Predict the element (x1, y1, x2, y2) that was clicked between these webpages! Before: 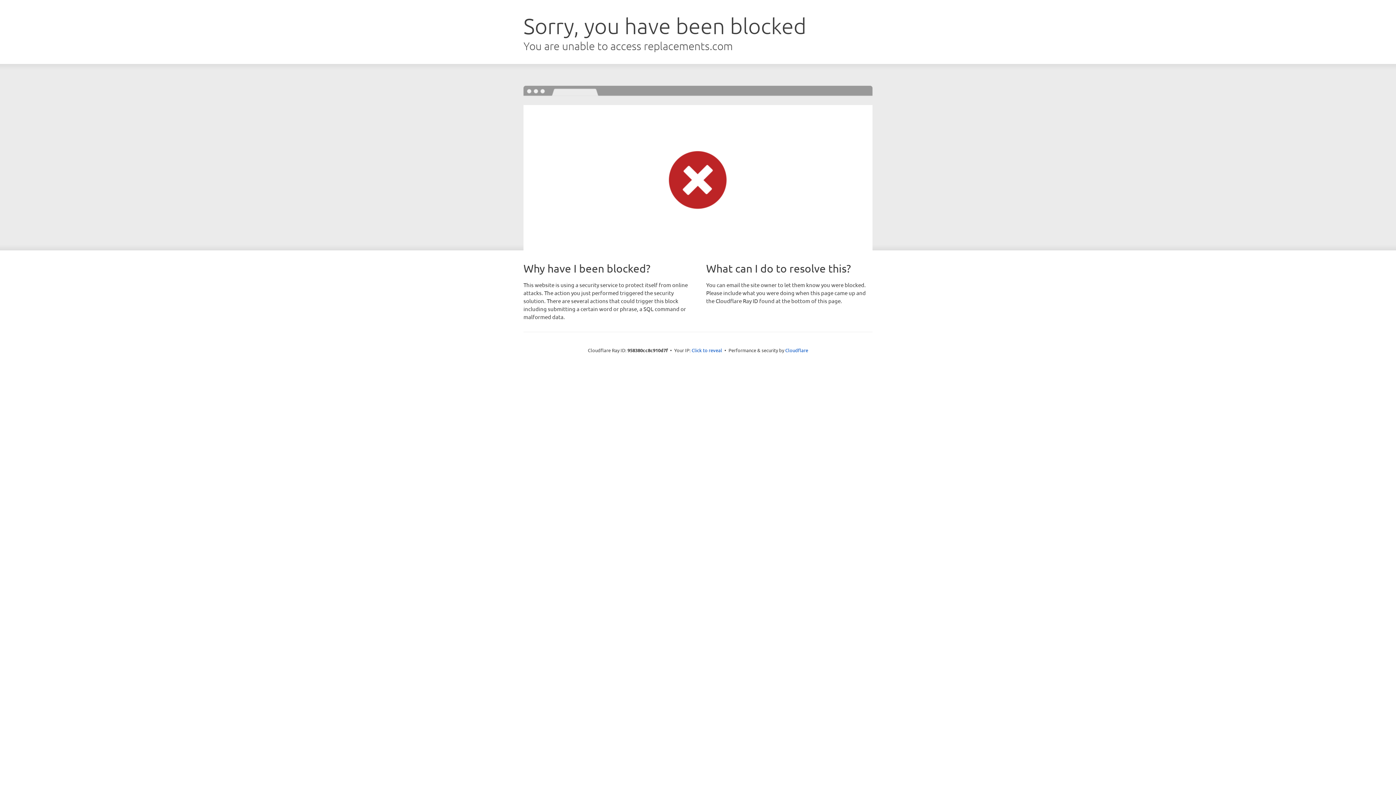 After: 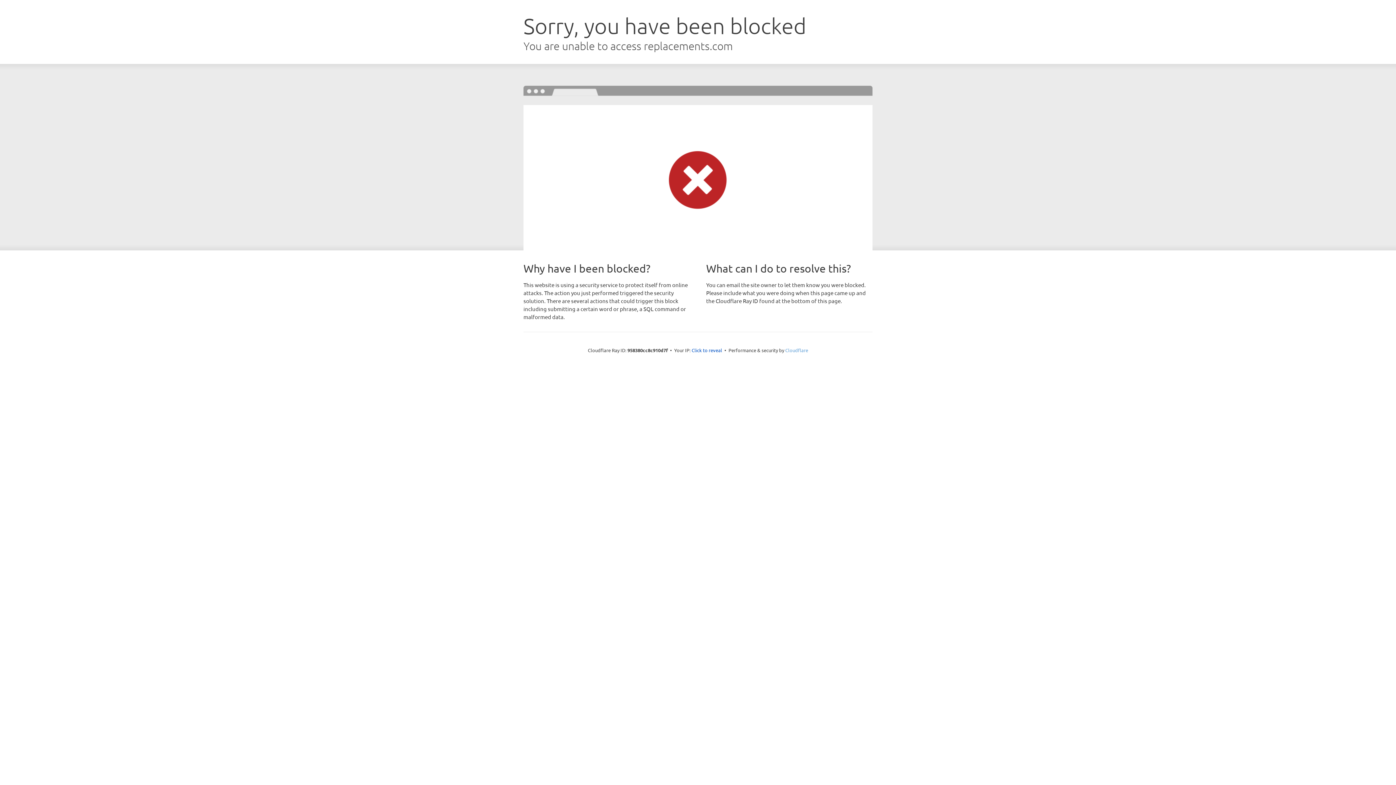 Action: label: Cloudflare bbox: (785, 347, 808, 353)